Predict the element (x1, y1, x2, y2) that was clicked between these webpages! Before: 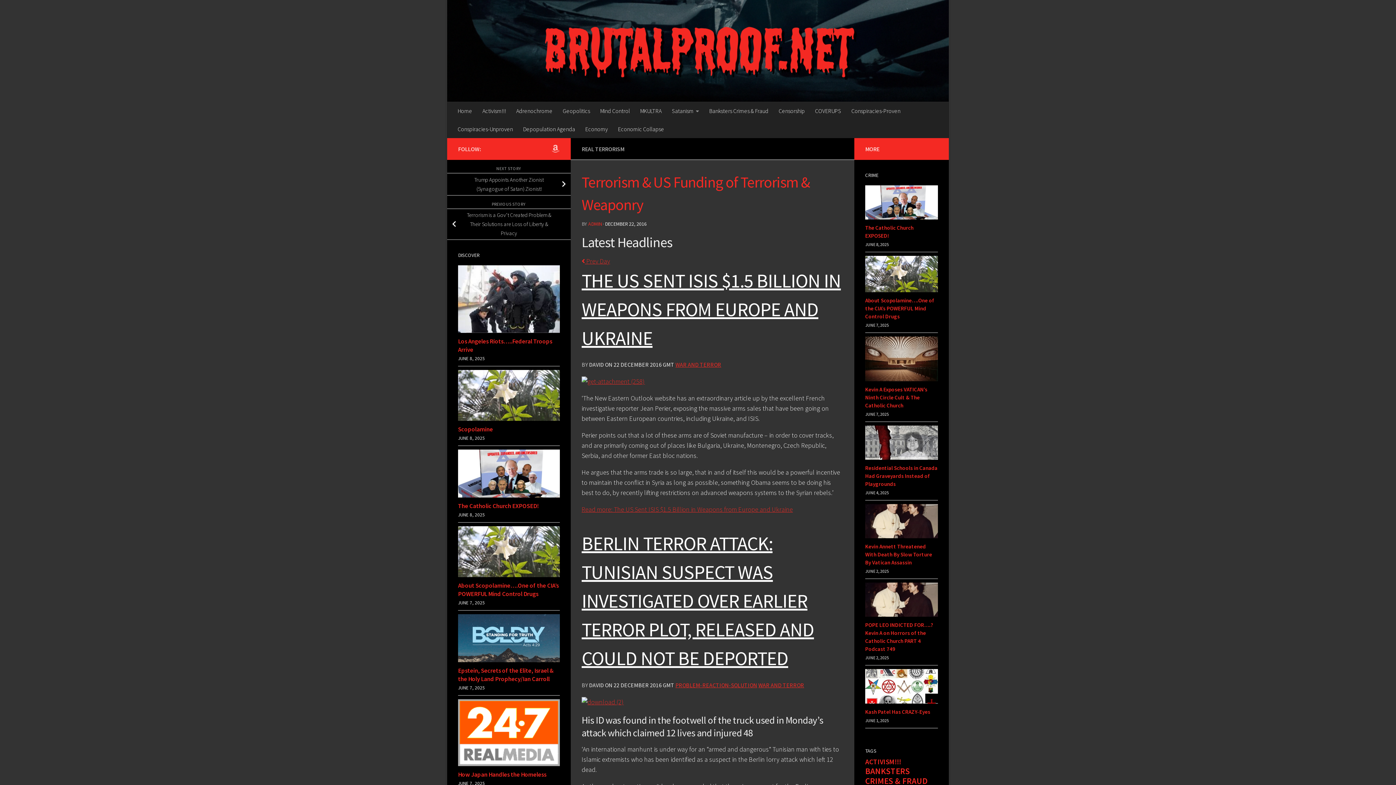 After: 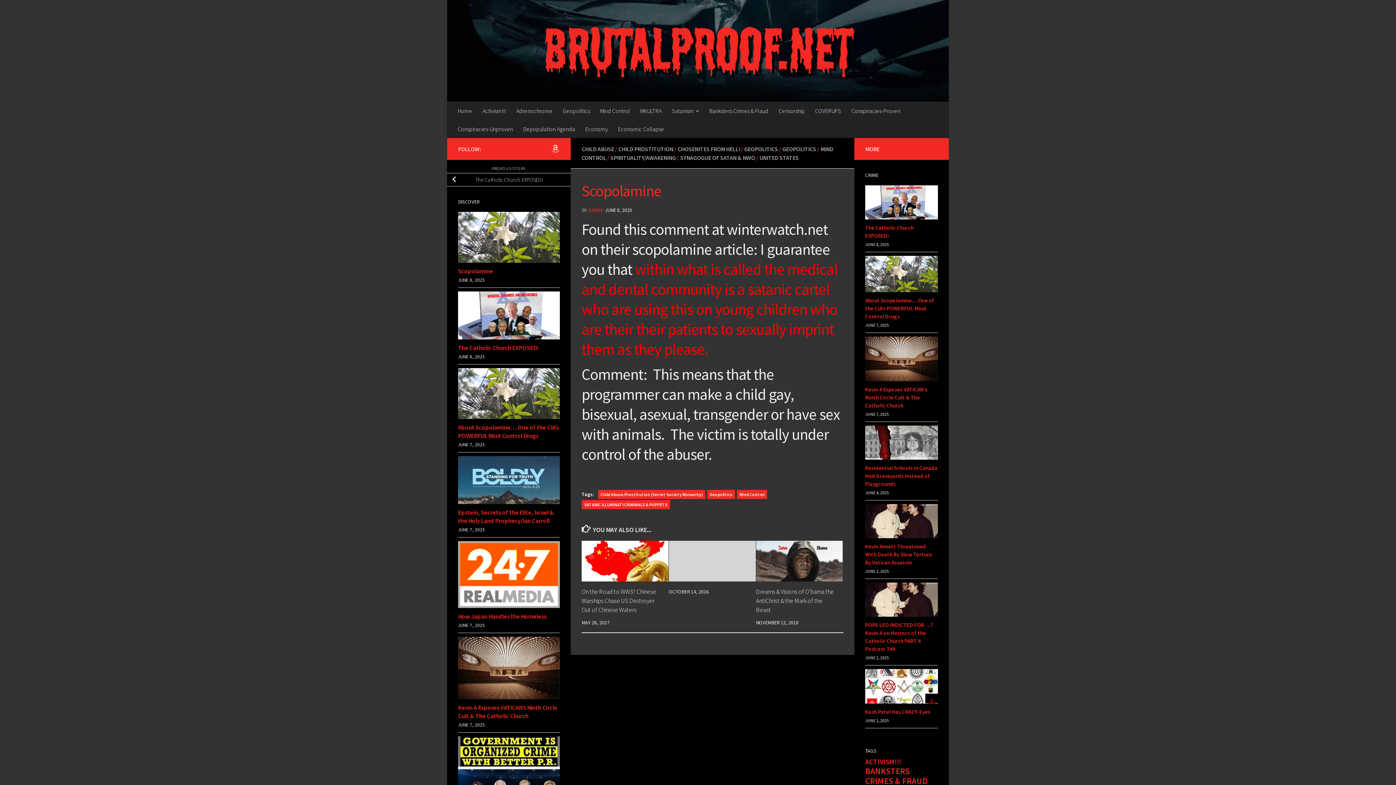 Action: label: Scopolamine bbox: (458, 425, 493, 433)